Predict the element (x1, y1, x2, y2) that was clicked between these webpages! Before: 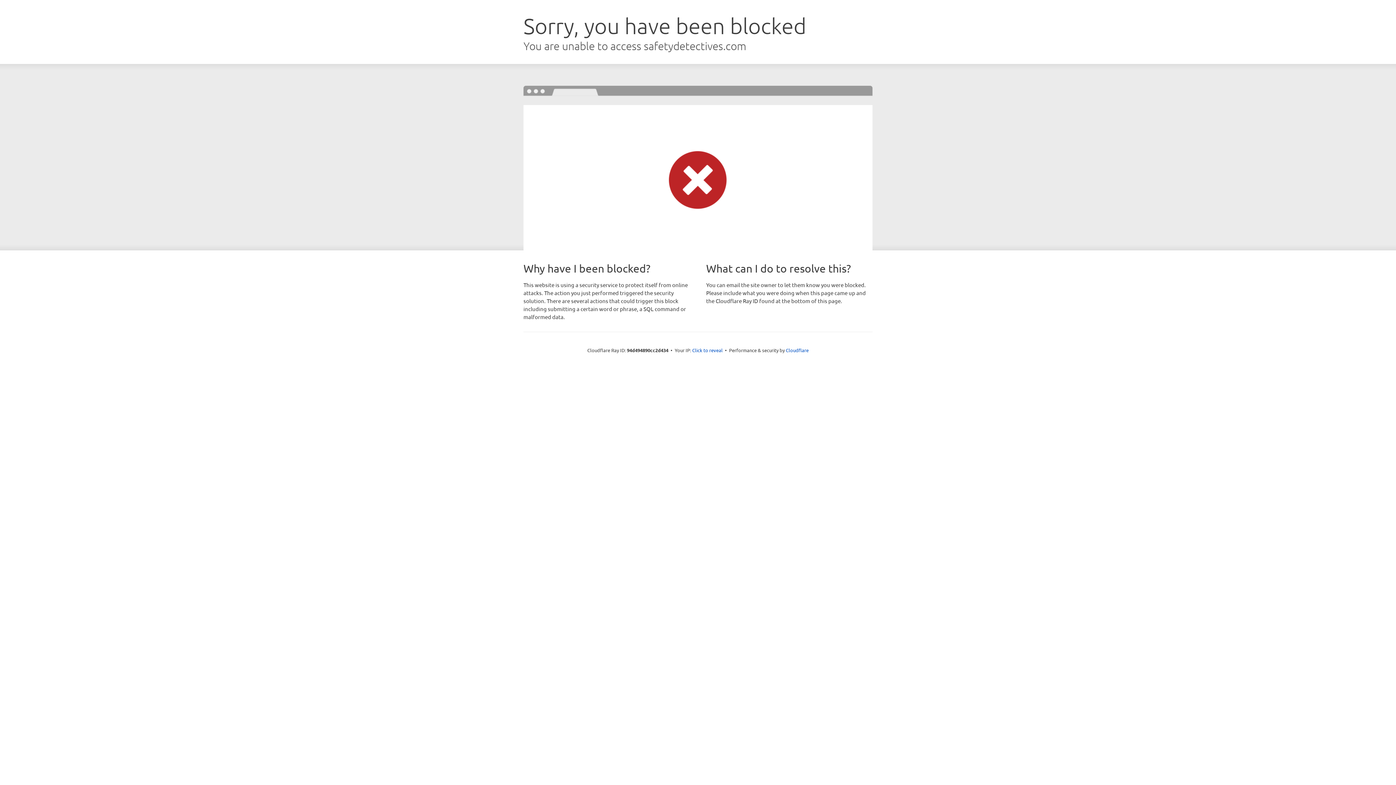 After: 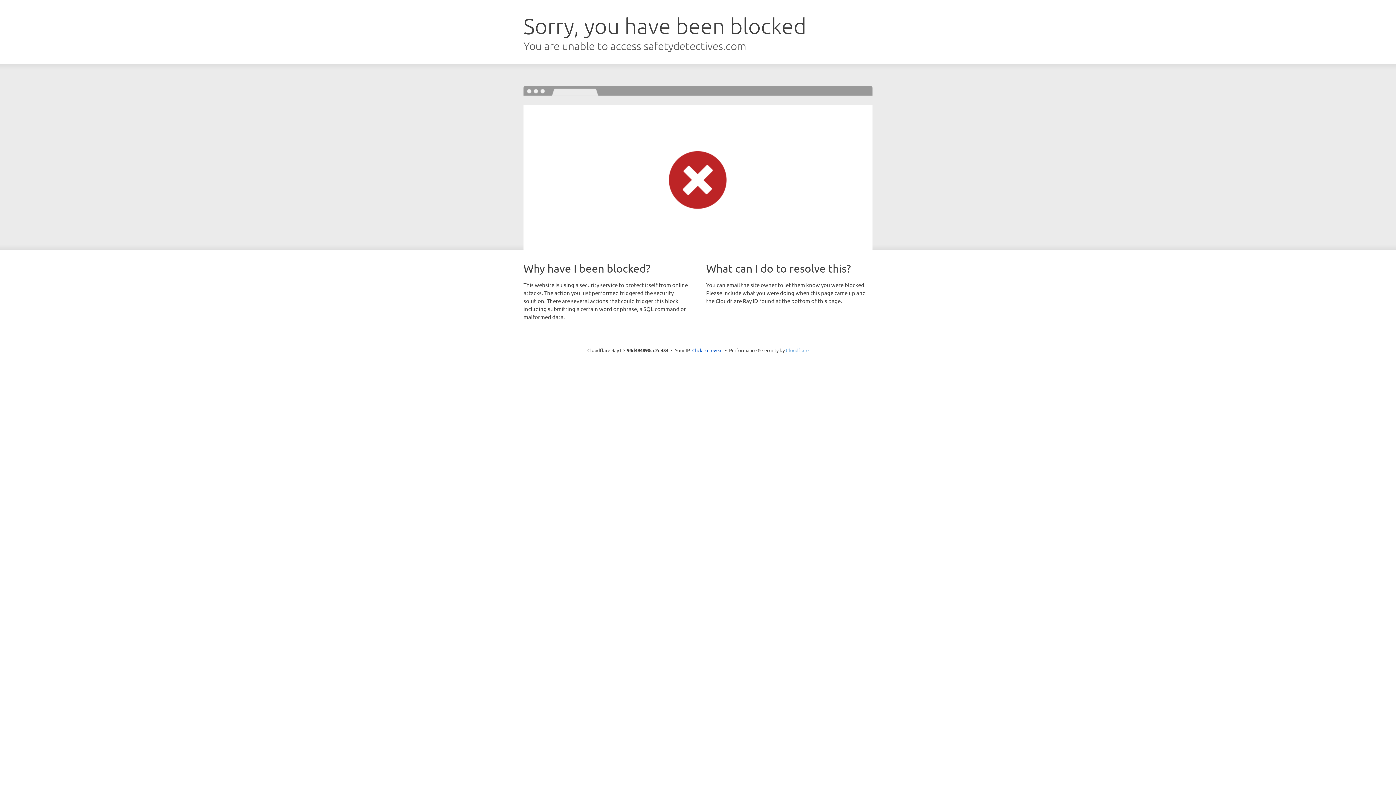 Action: label: Cloudflare bbox: (786, 347, 808, 353)